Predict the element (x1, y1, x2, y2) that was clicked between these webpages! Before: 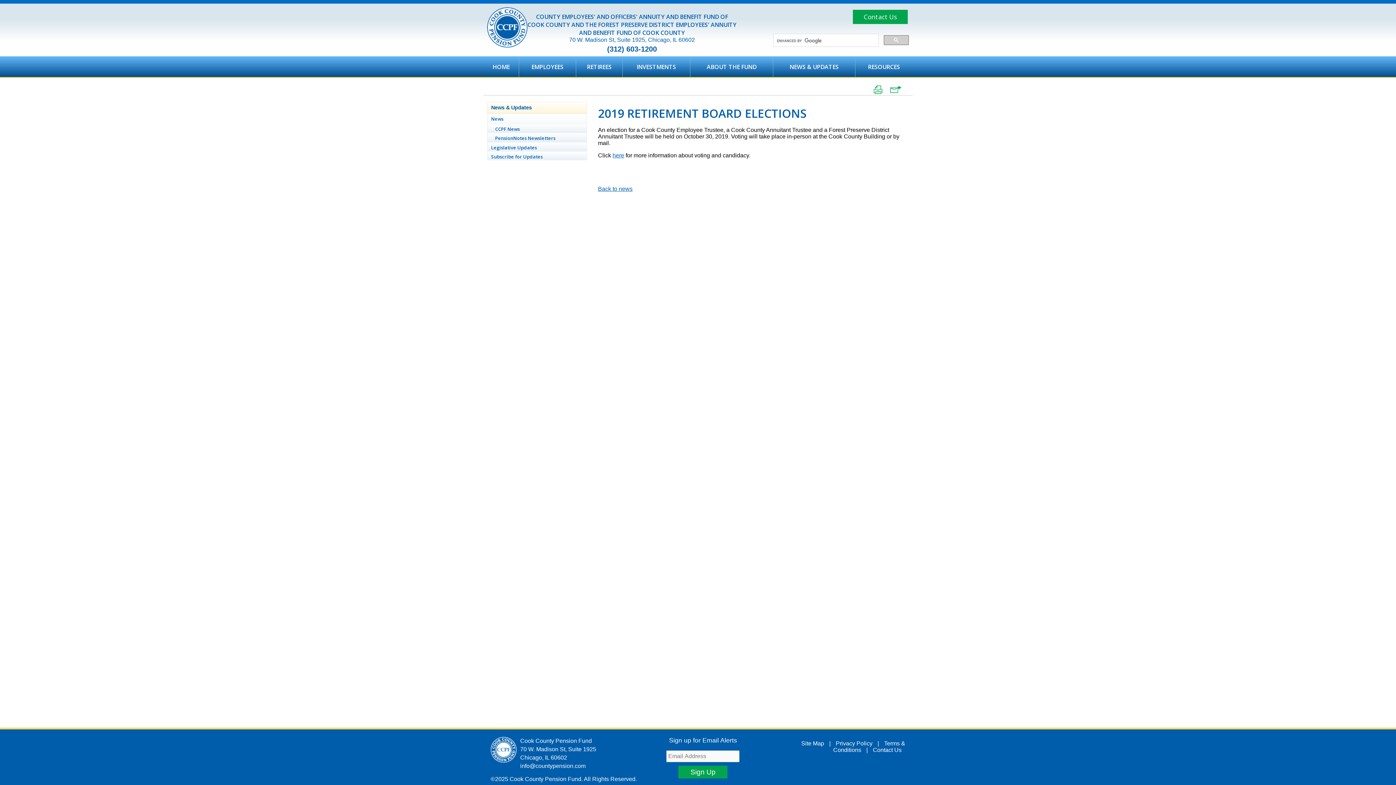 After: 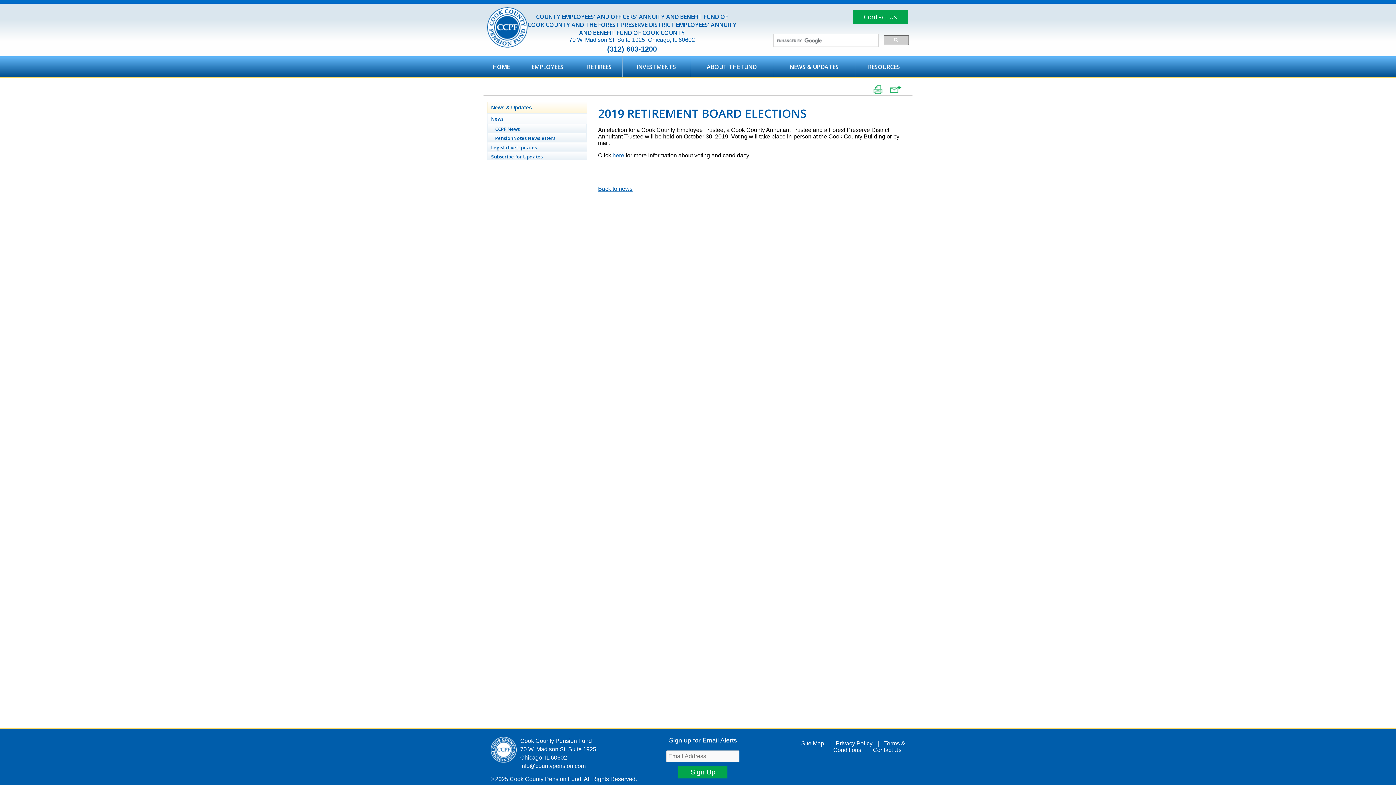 Action: bbox: (890, 85, 901, 93)